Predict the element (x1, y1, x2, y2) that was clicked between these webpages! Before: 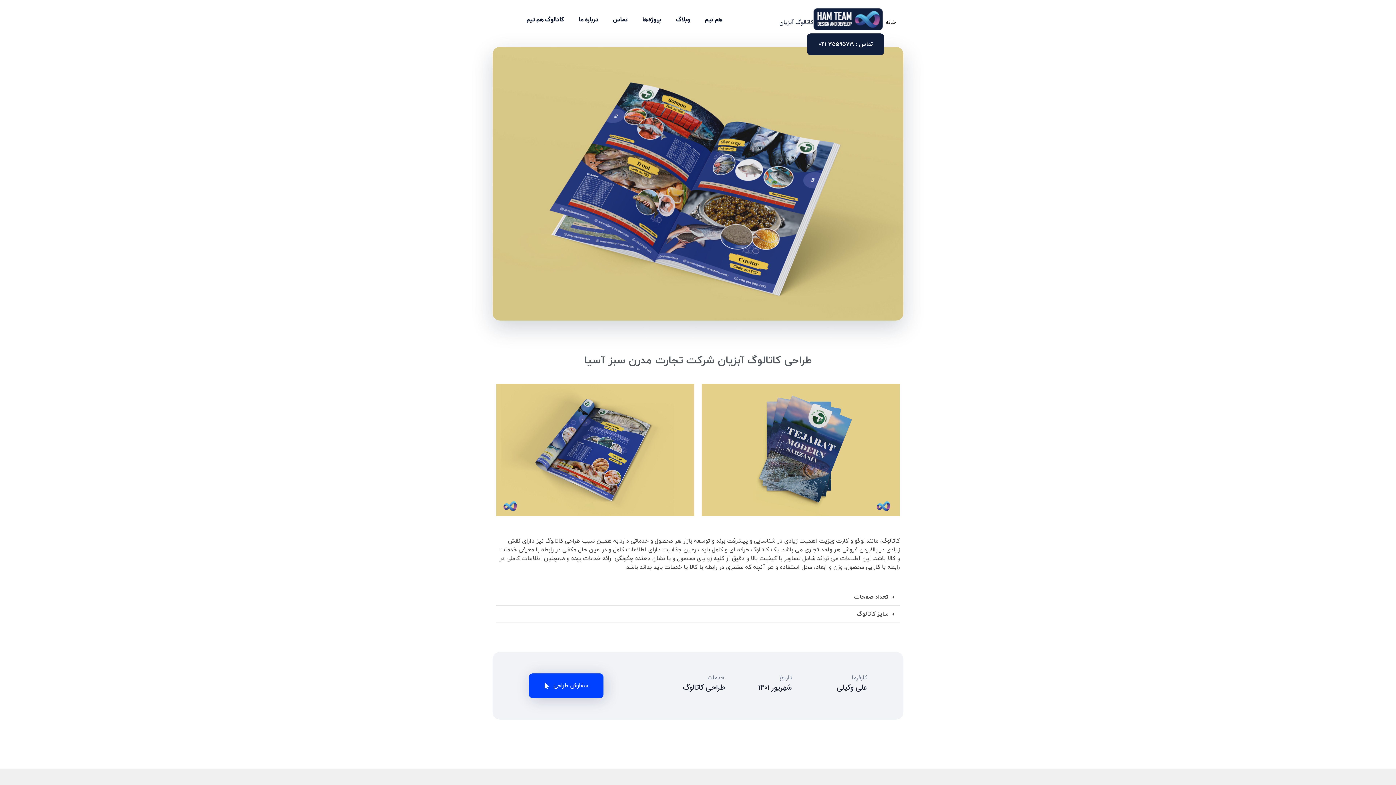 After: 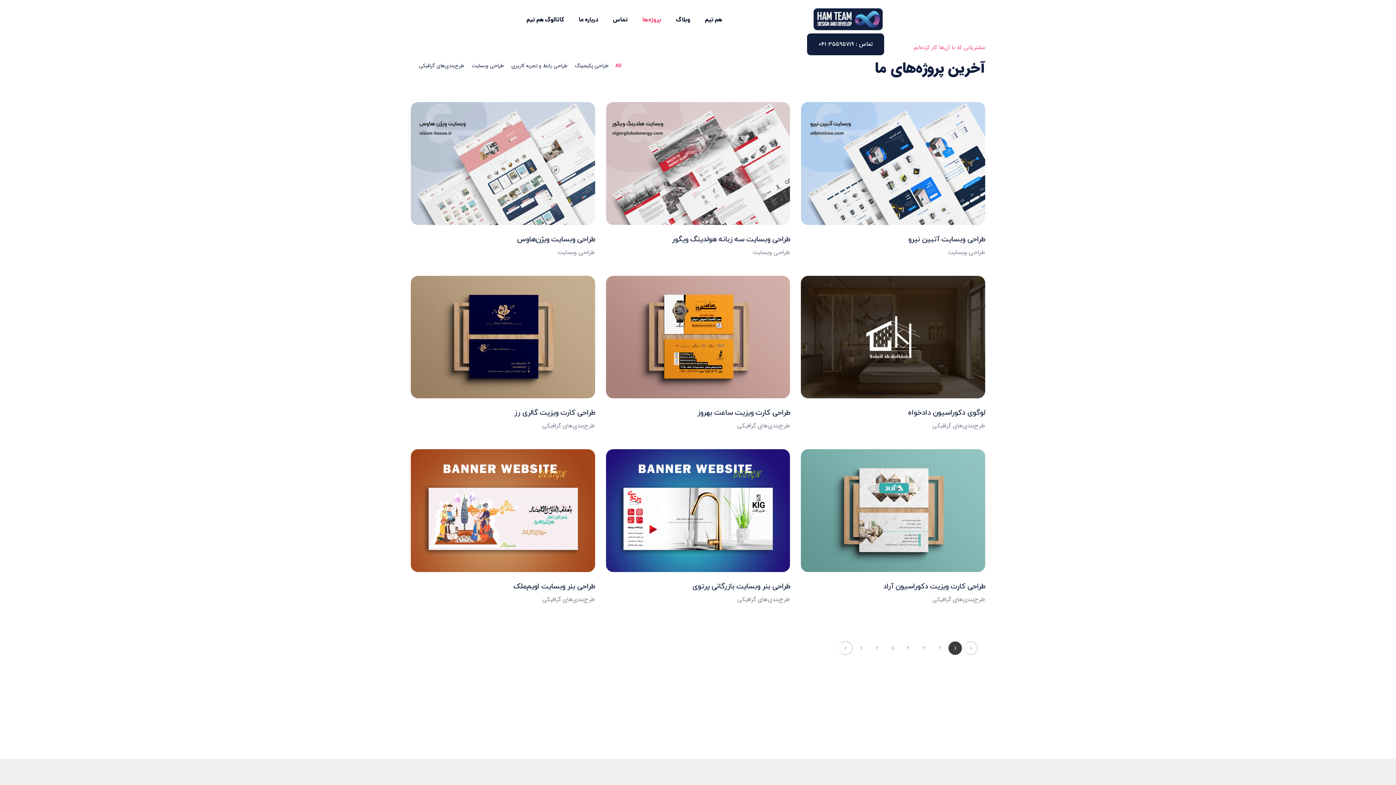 Action: bbox: (642, 15, 676, 24) label: پروژه‌ها